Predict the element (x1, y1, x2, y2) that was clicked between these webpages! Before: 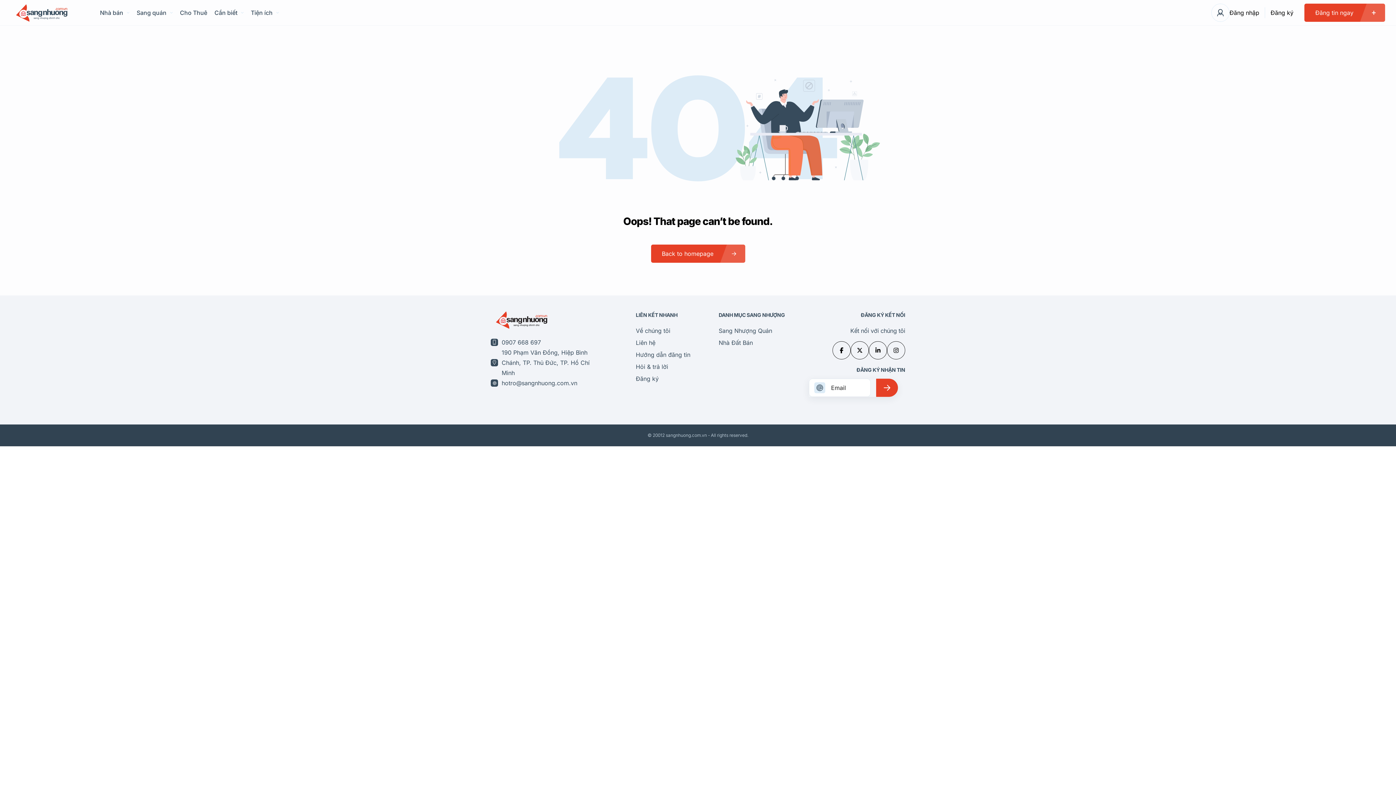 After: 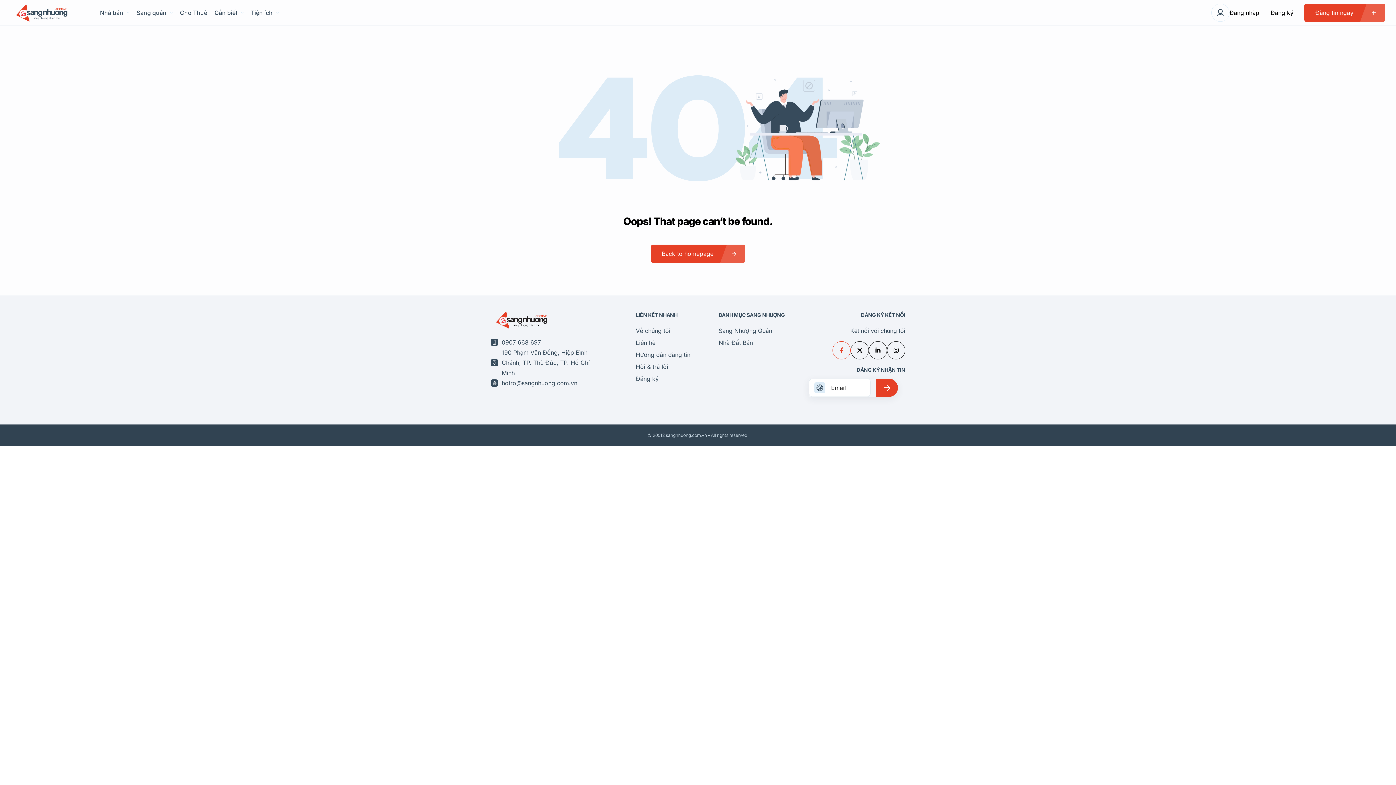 Action: bbox: (832, 341, 850, 359)